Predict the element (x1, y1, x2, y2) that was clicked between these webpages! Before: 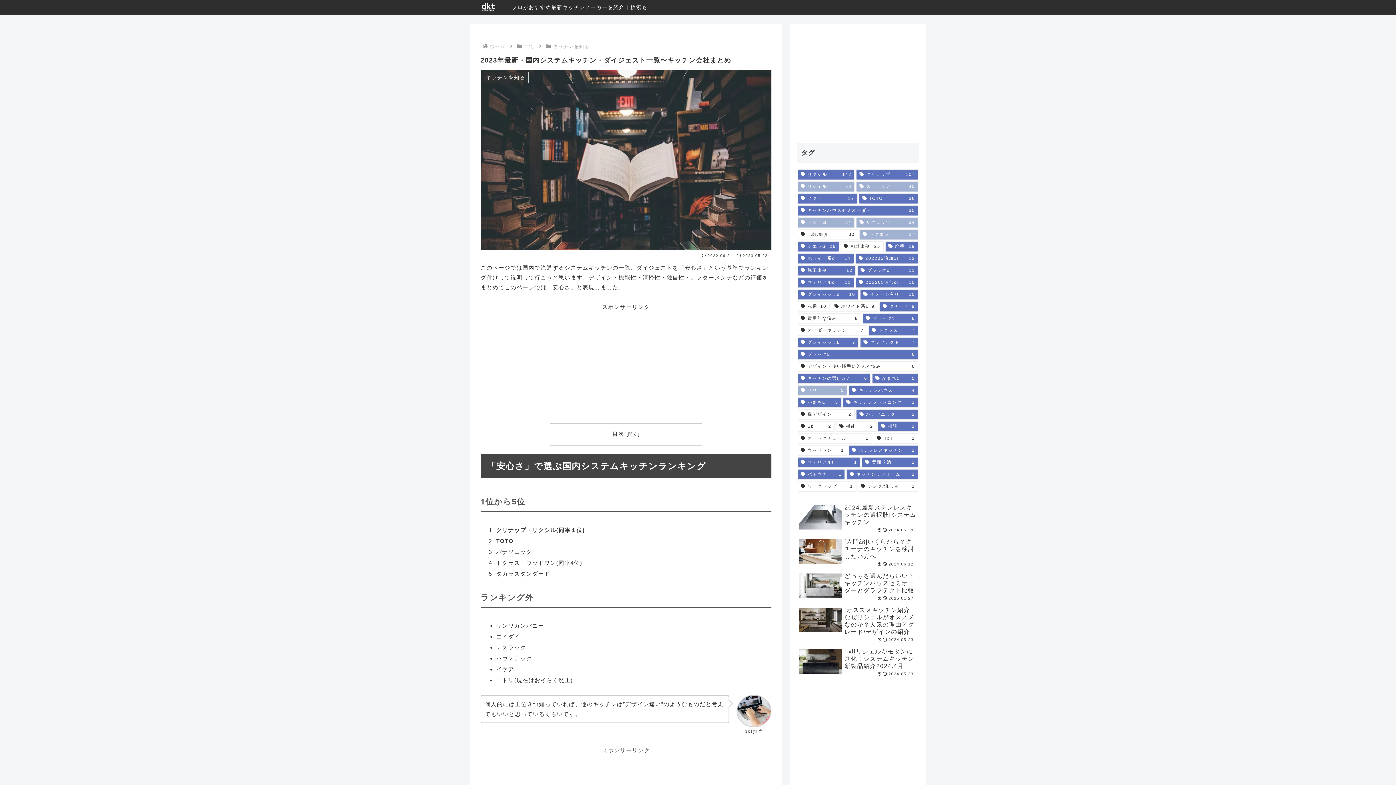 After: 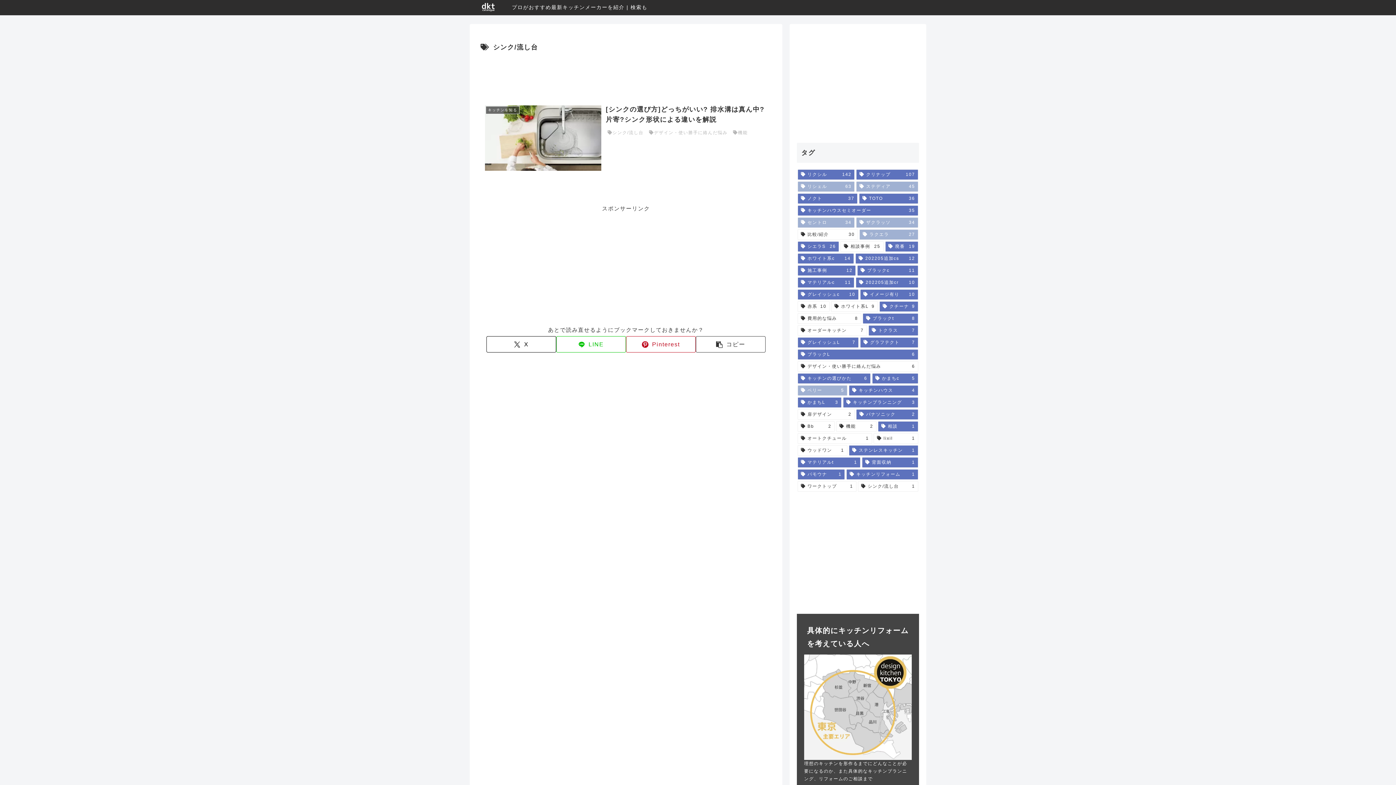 Action: label: シンク/流し台 (1個の項目) bbox: (858, 481, 918, 491)